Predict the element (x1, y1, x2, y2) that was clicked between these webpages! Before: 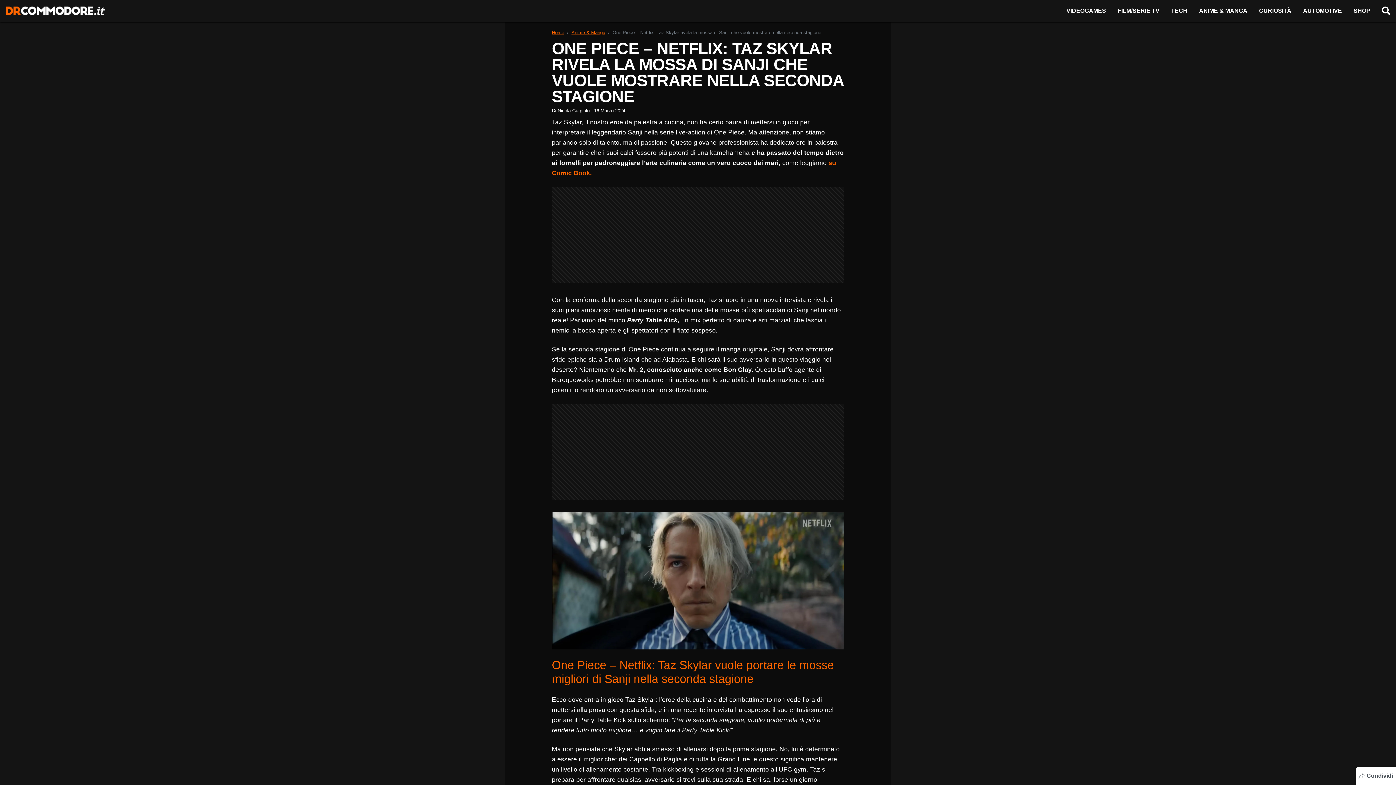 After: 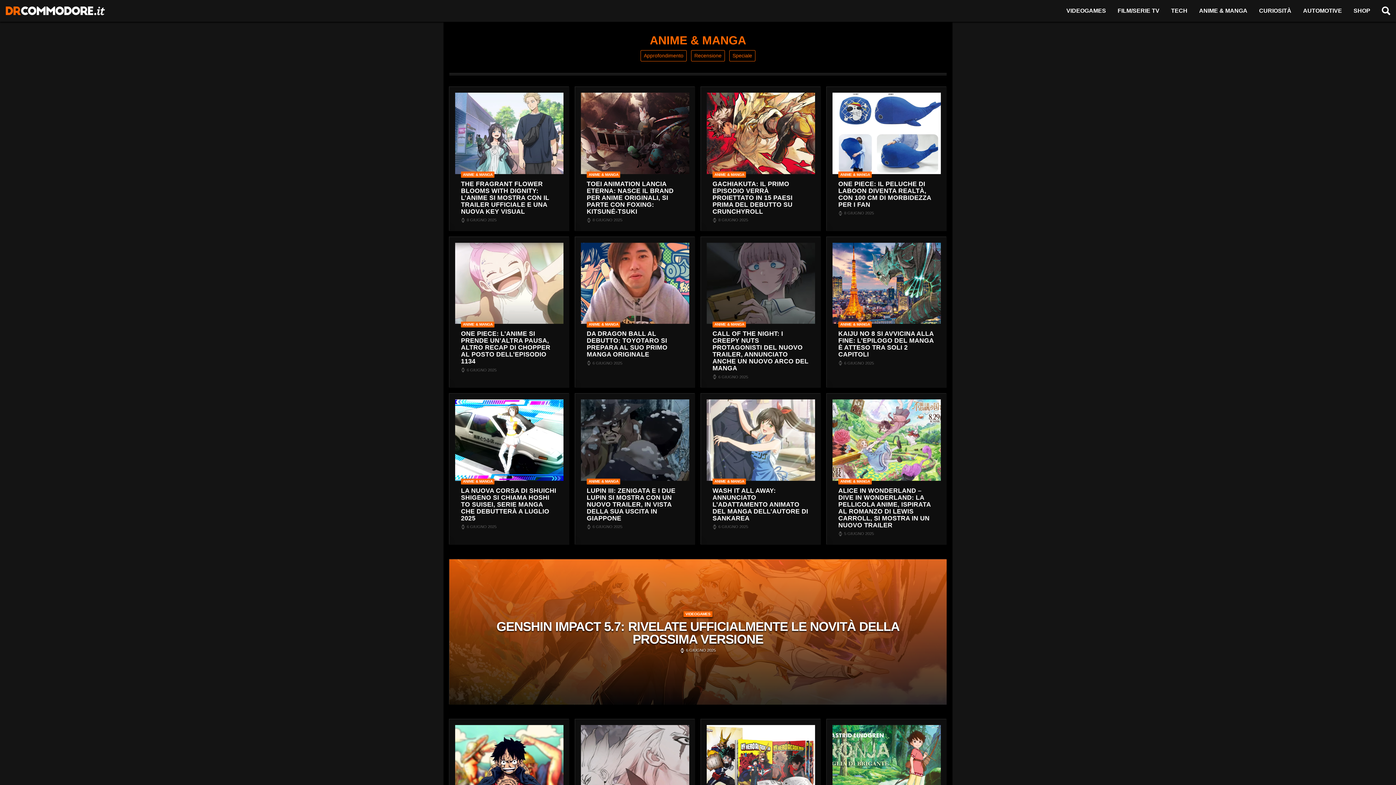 Action: bbox: (571, 29, 605, 36) label: Anime & Manga